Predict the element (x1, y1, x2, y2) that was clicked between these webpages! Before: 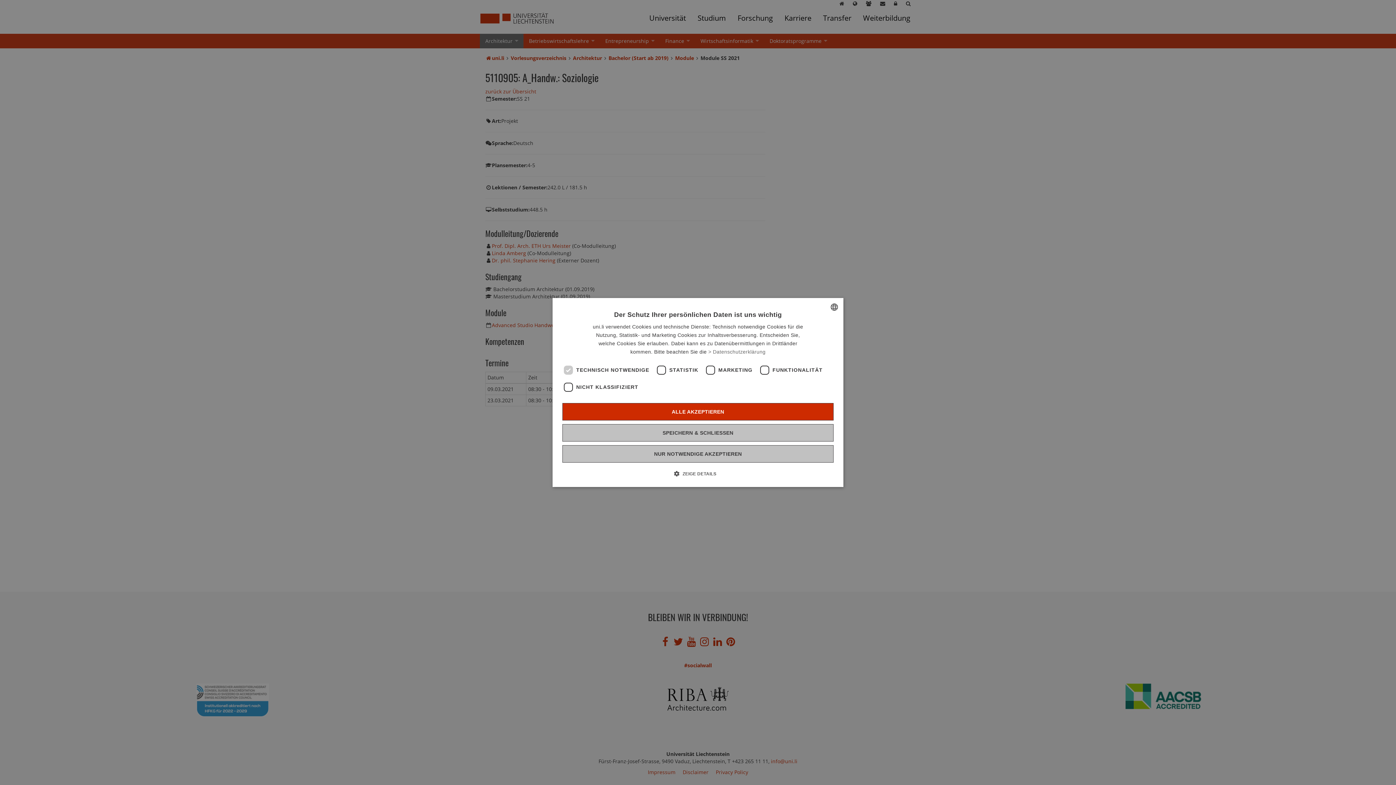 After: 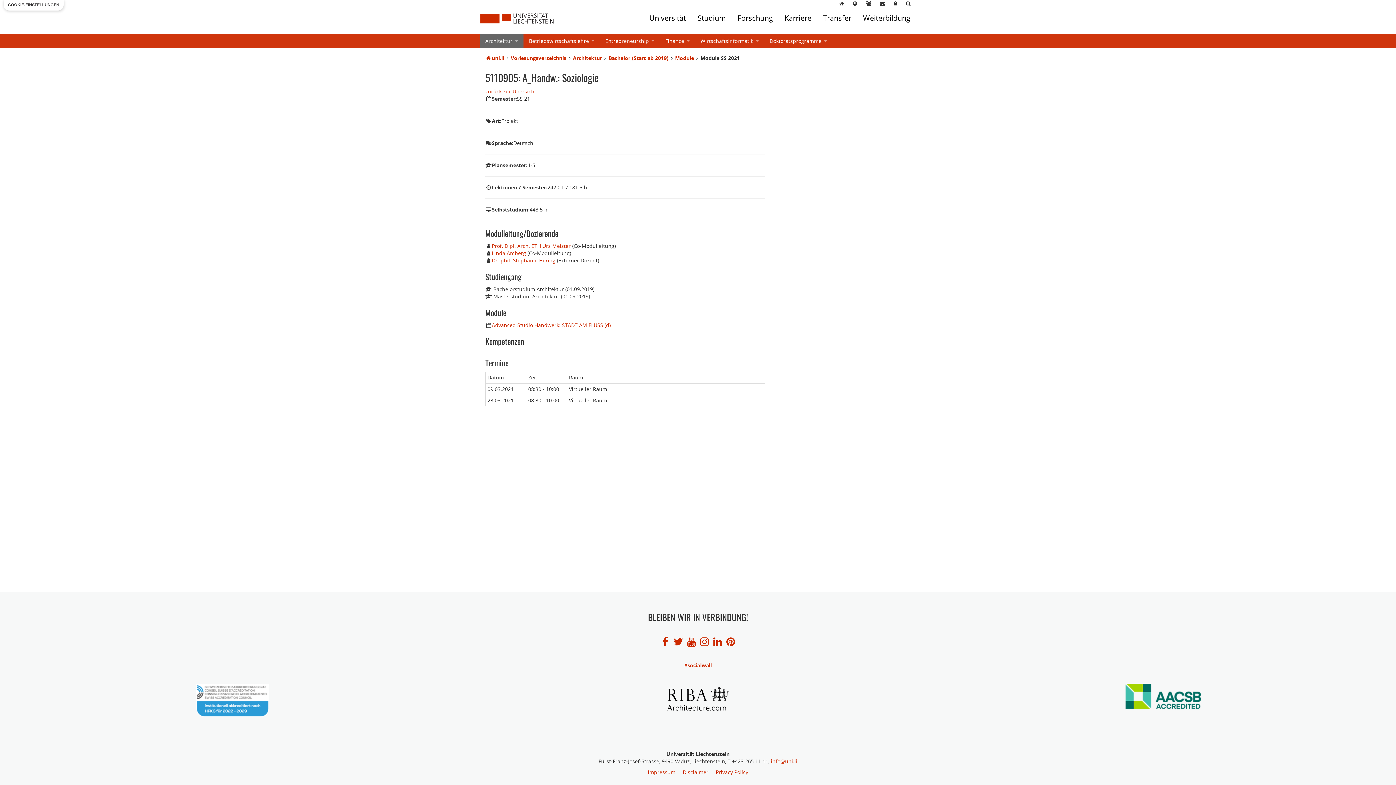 Action: bbox: (562, 424, 833, 441) label: SPEICHERN & SCHLIESSEN